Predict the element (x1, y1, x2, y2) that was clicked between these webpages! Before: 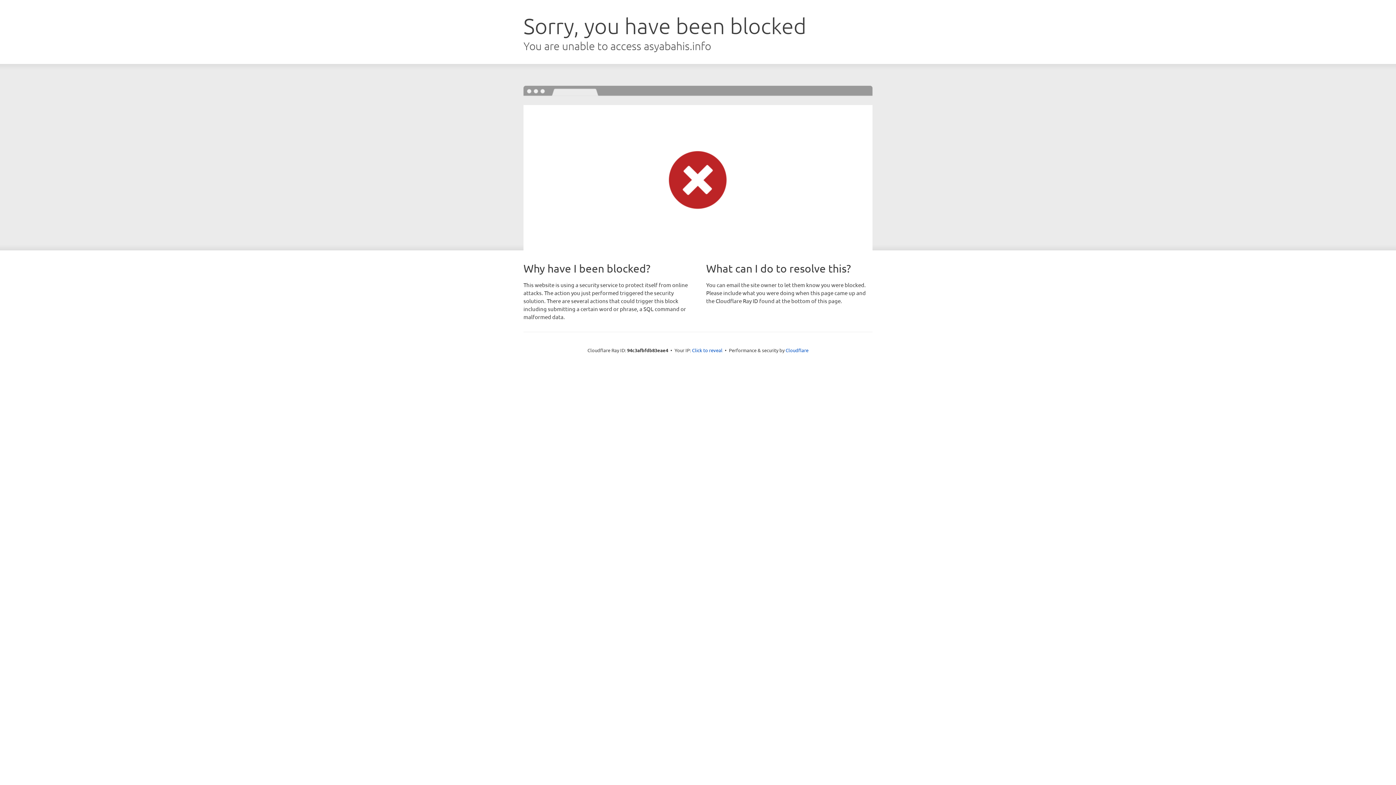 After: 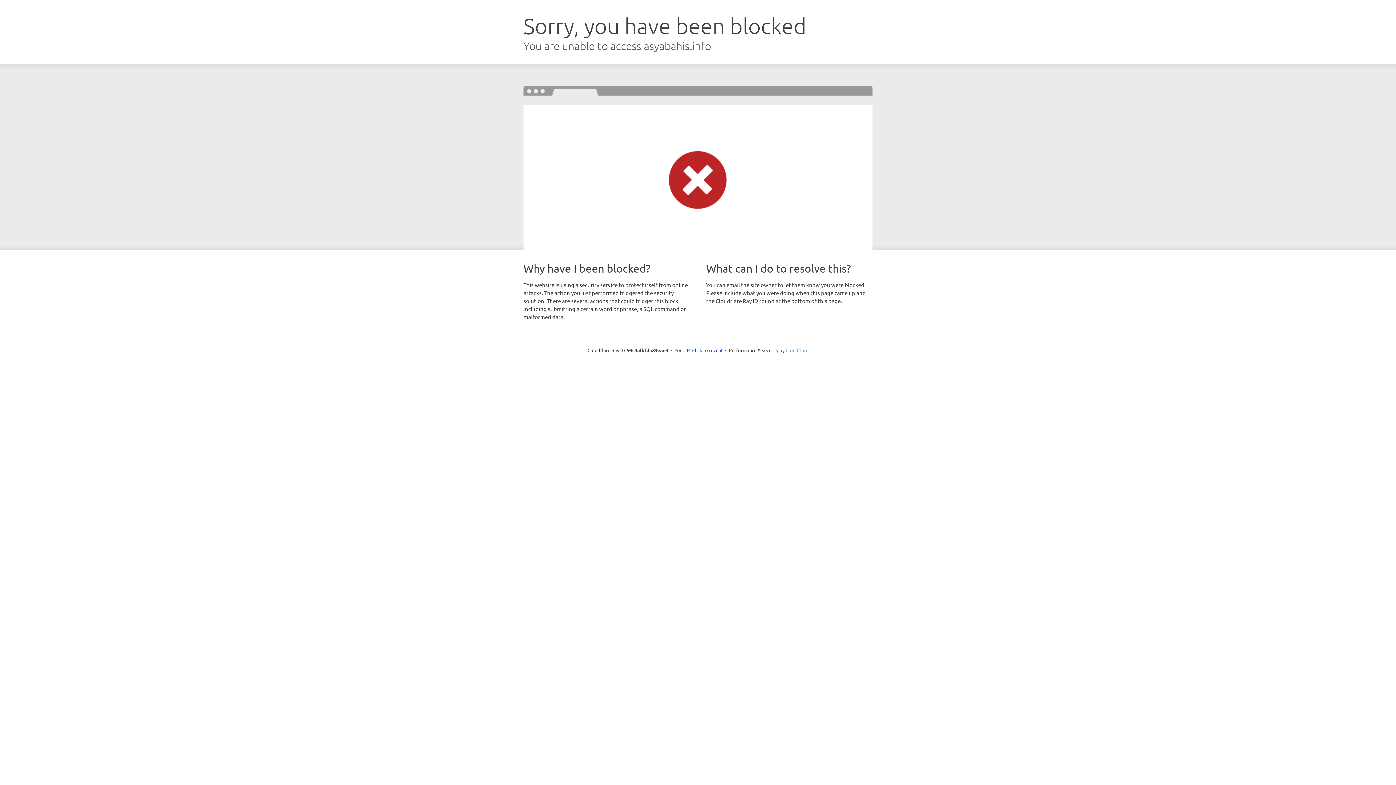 Action: bbox: (785, 347, 808, 353) label: Cloudflare